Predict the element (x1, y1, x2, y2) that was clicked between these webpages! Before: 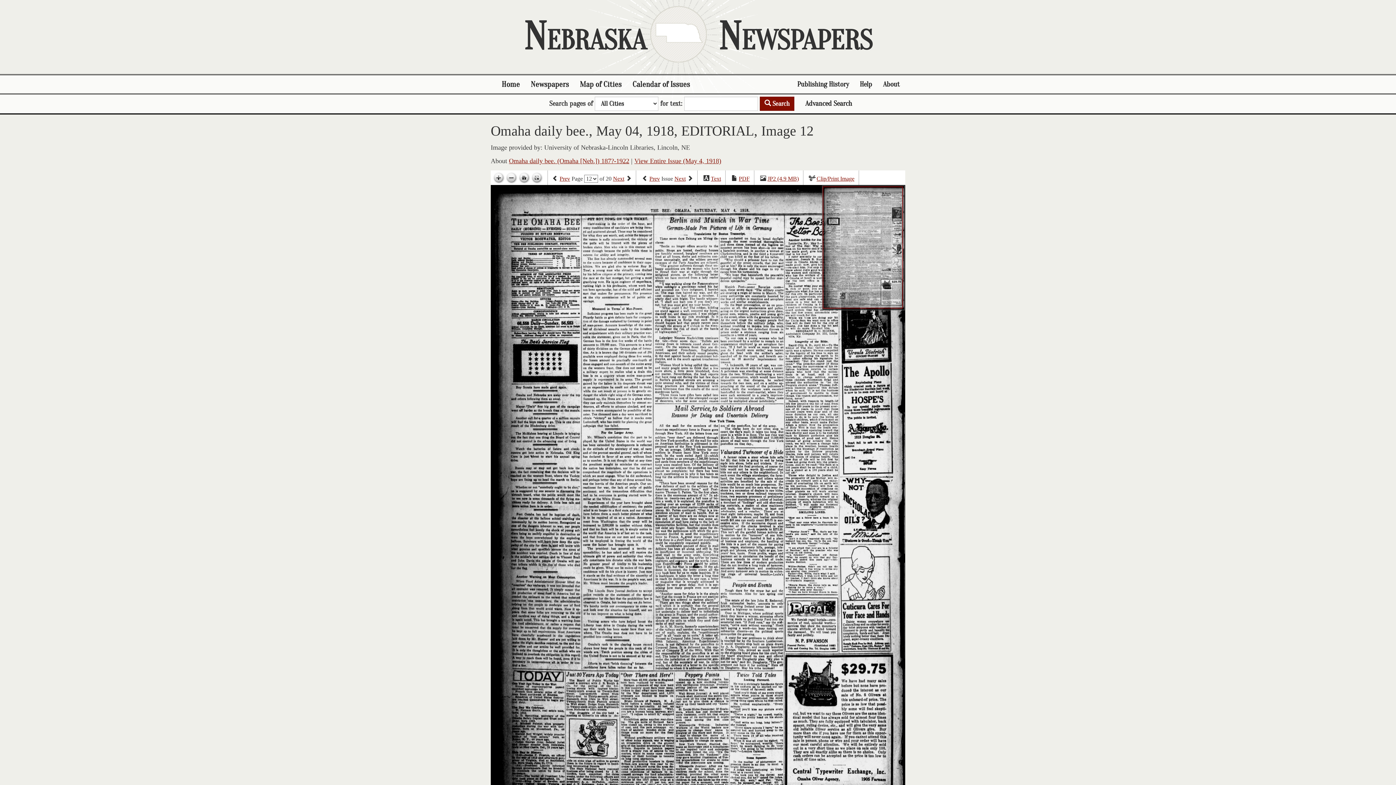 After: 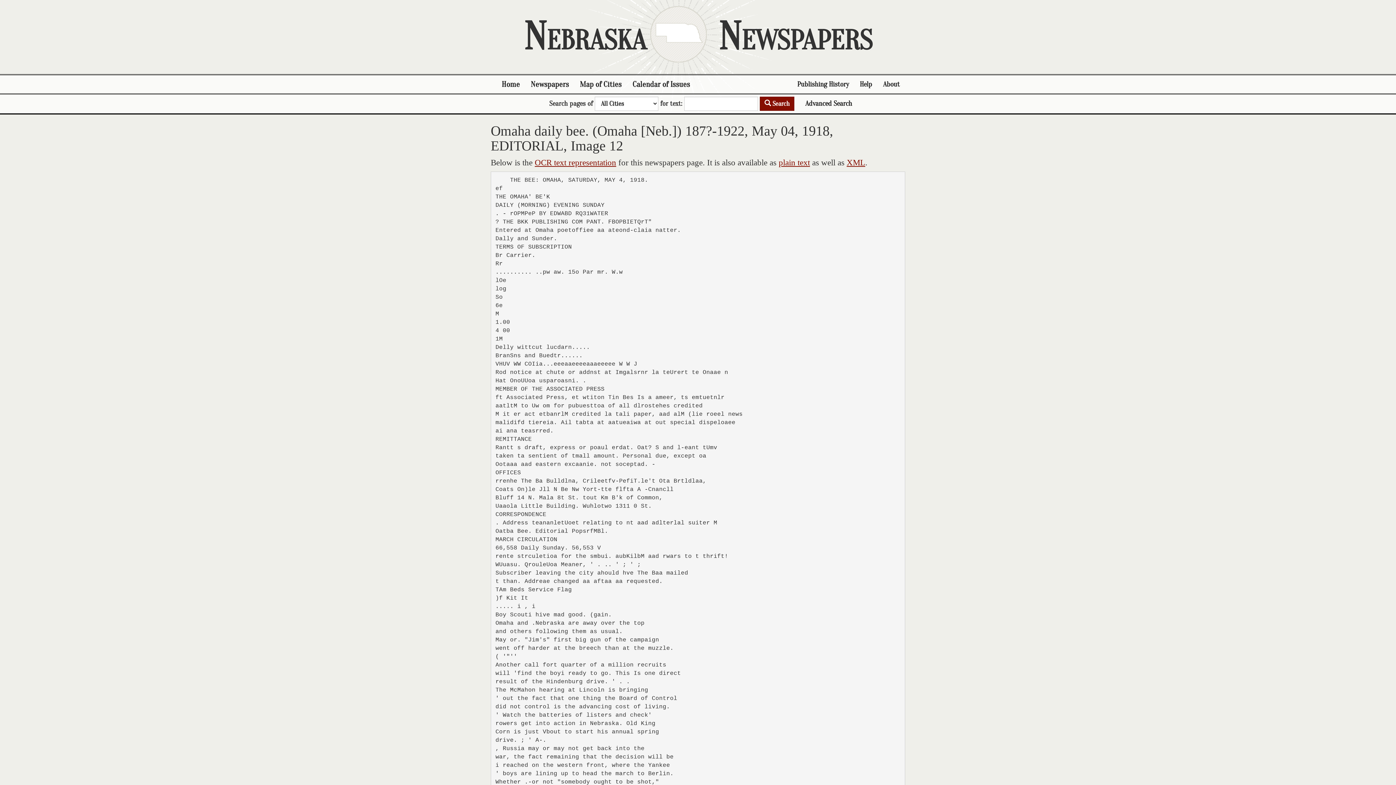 Action: bbox: (710, 175, 721, 182) label: Text